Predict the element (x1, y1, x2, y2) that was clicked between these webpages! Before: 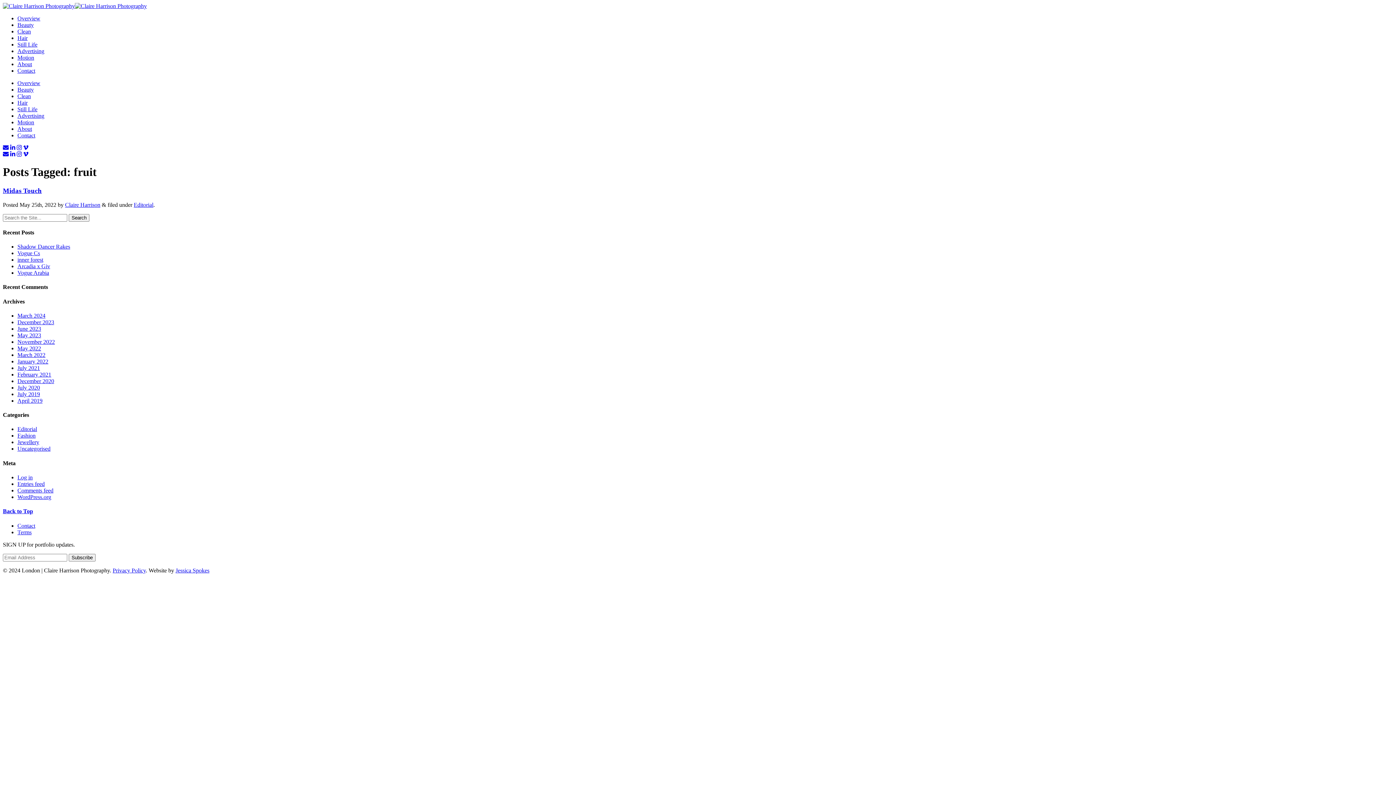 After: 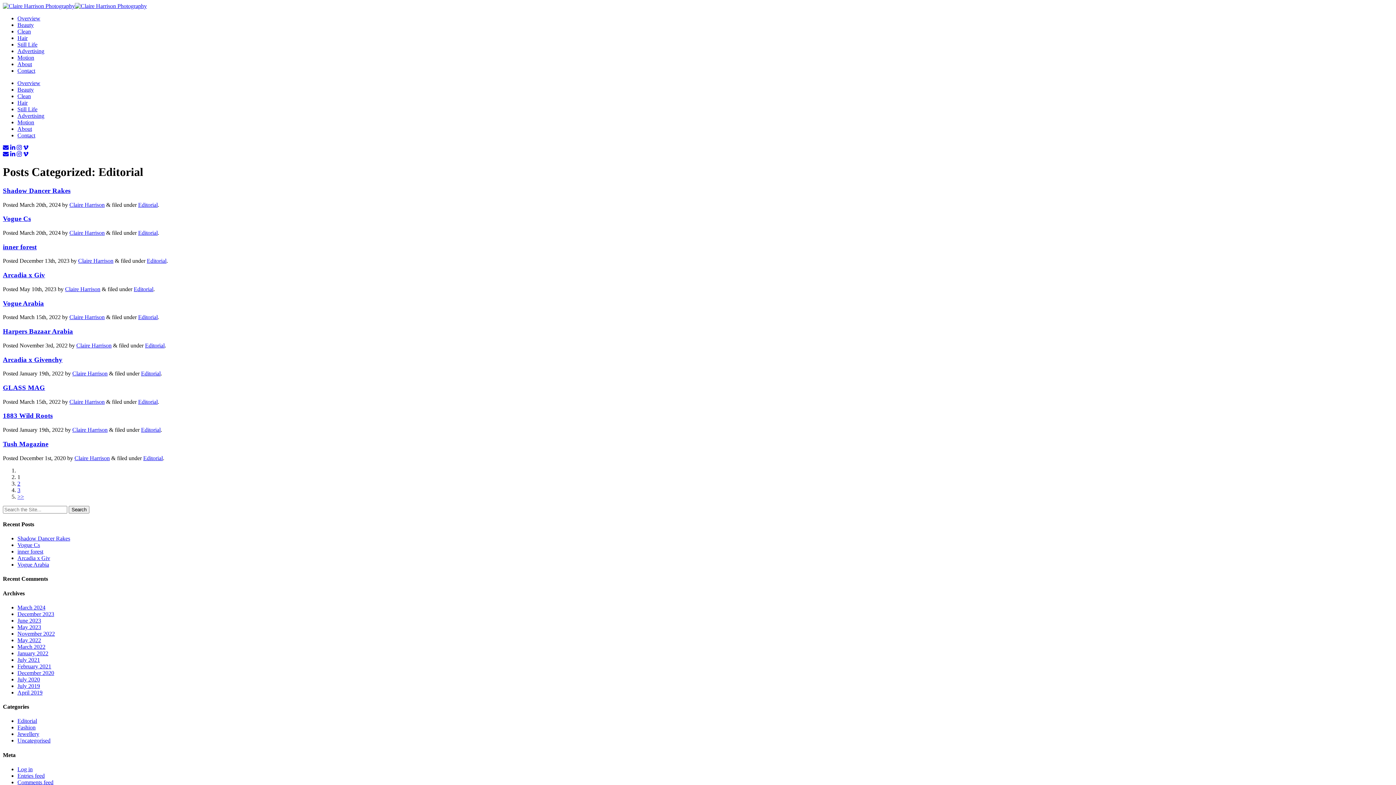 Action: bbox: (133, 201, 153, 207) label: Editorial